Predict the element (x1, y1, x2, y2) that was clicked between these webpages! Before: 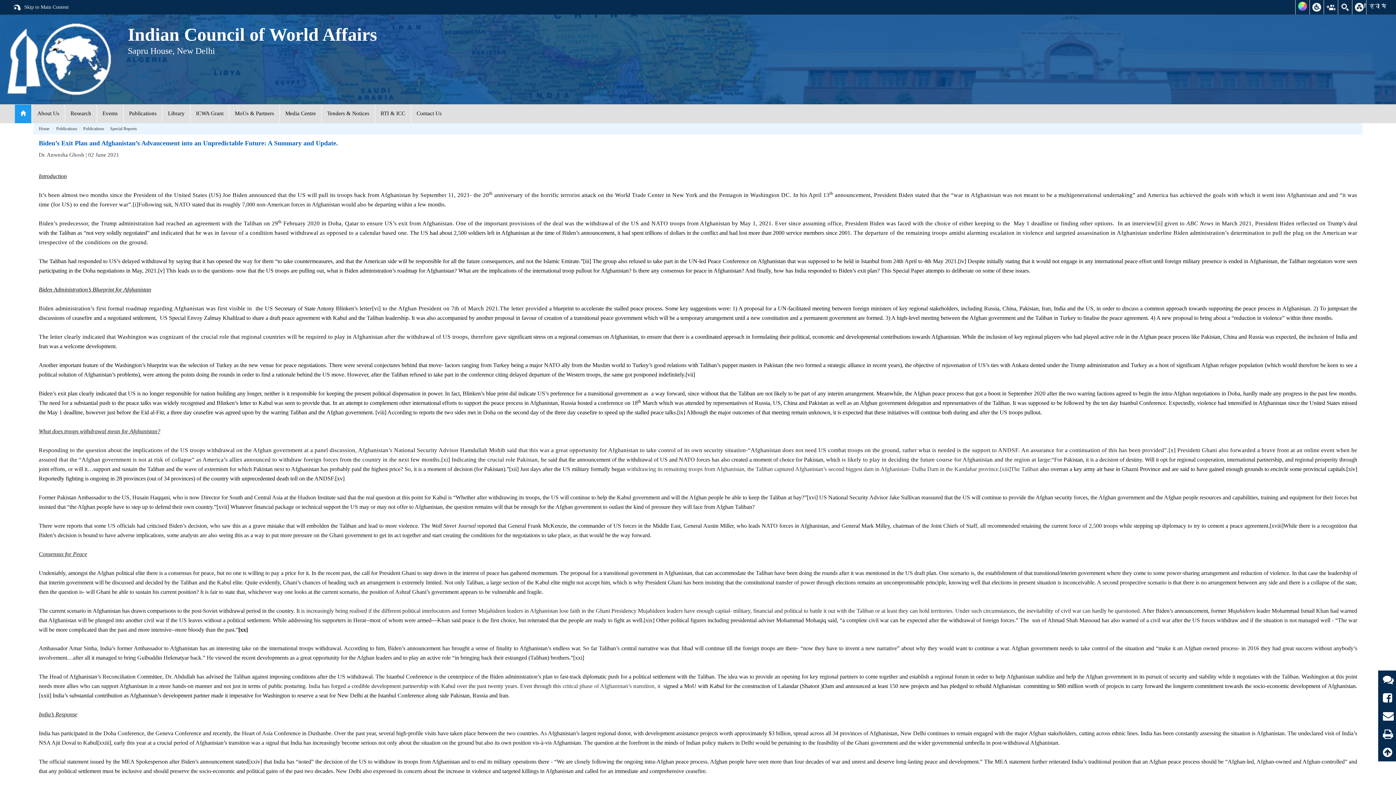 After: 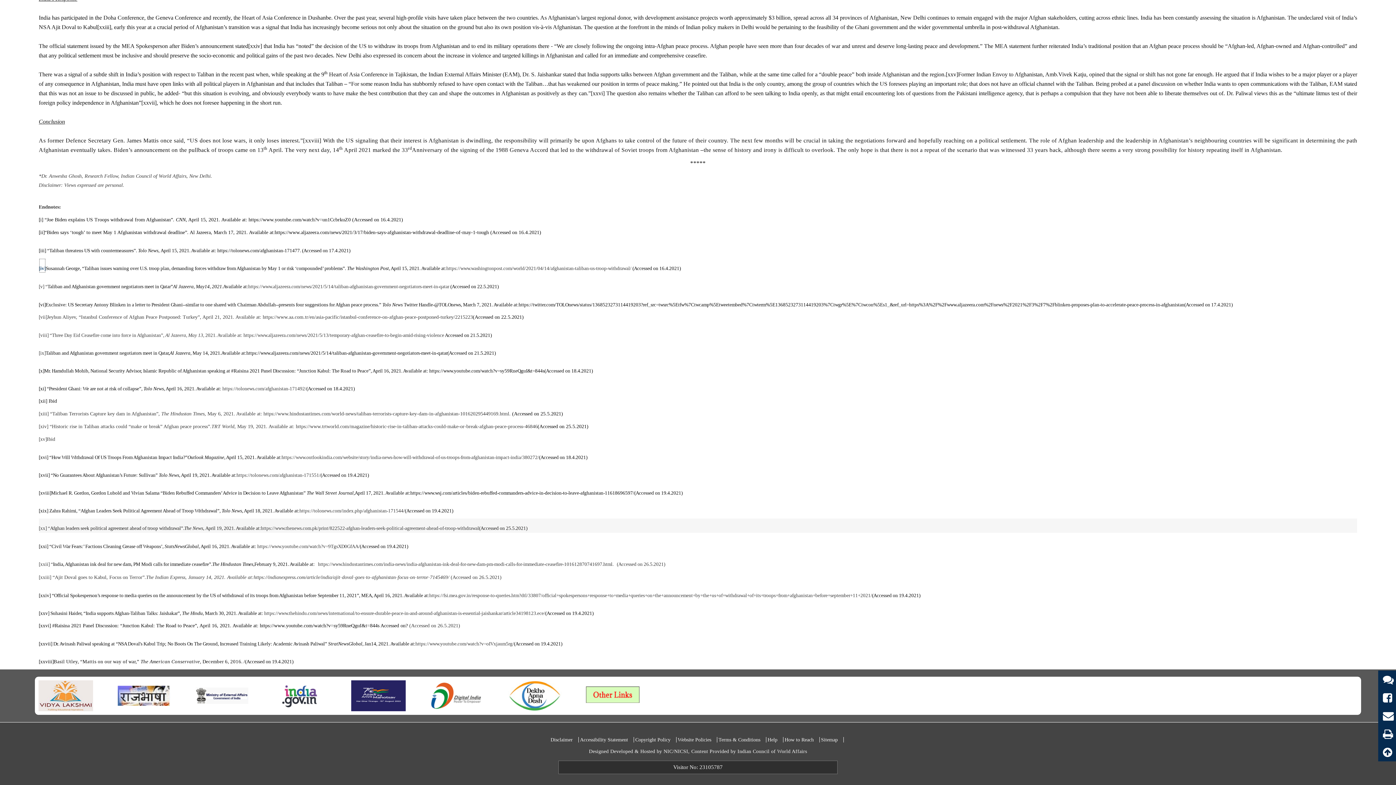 Action: bbox: (958, 258, 966, 264) label: [iv]